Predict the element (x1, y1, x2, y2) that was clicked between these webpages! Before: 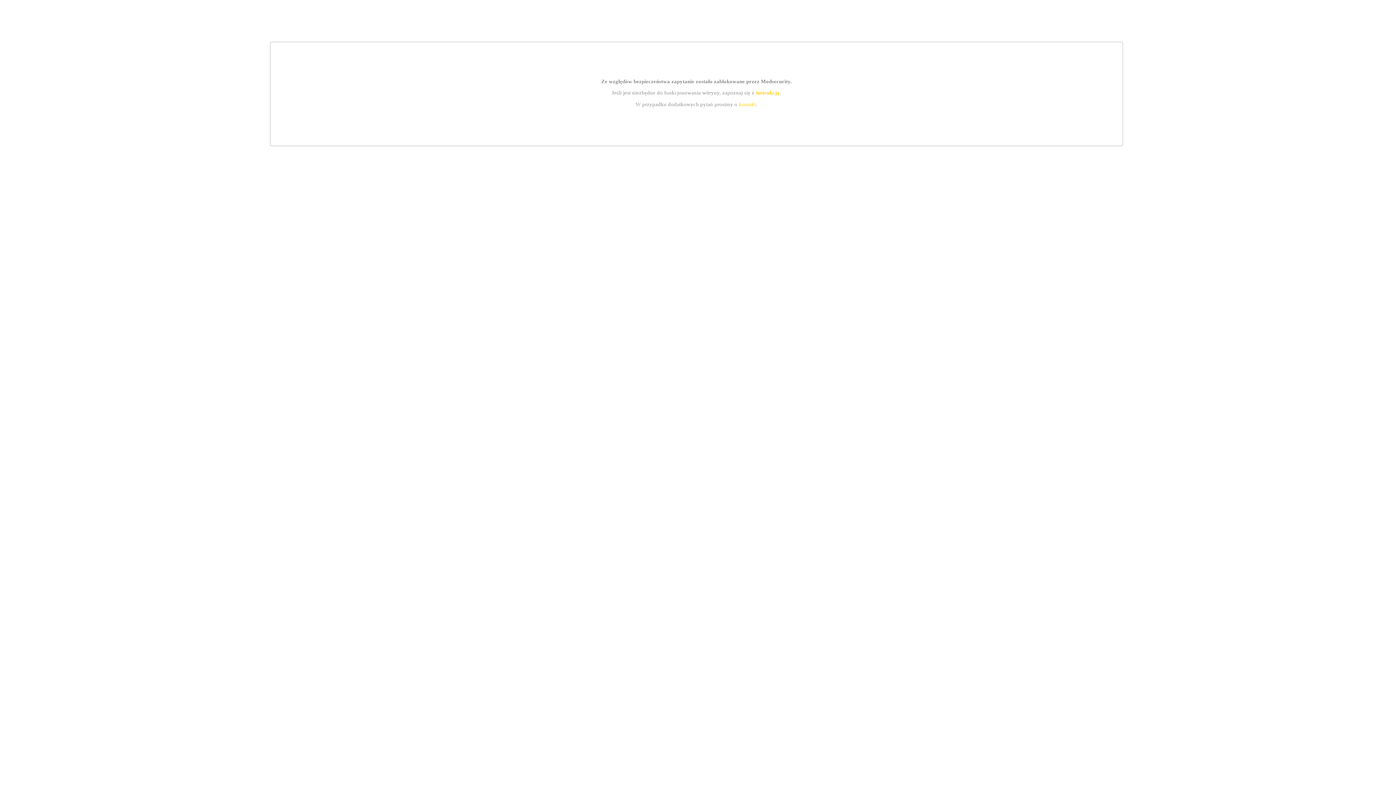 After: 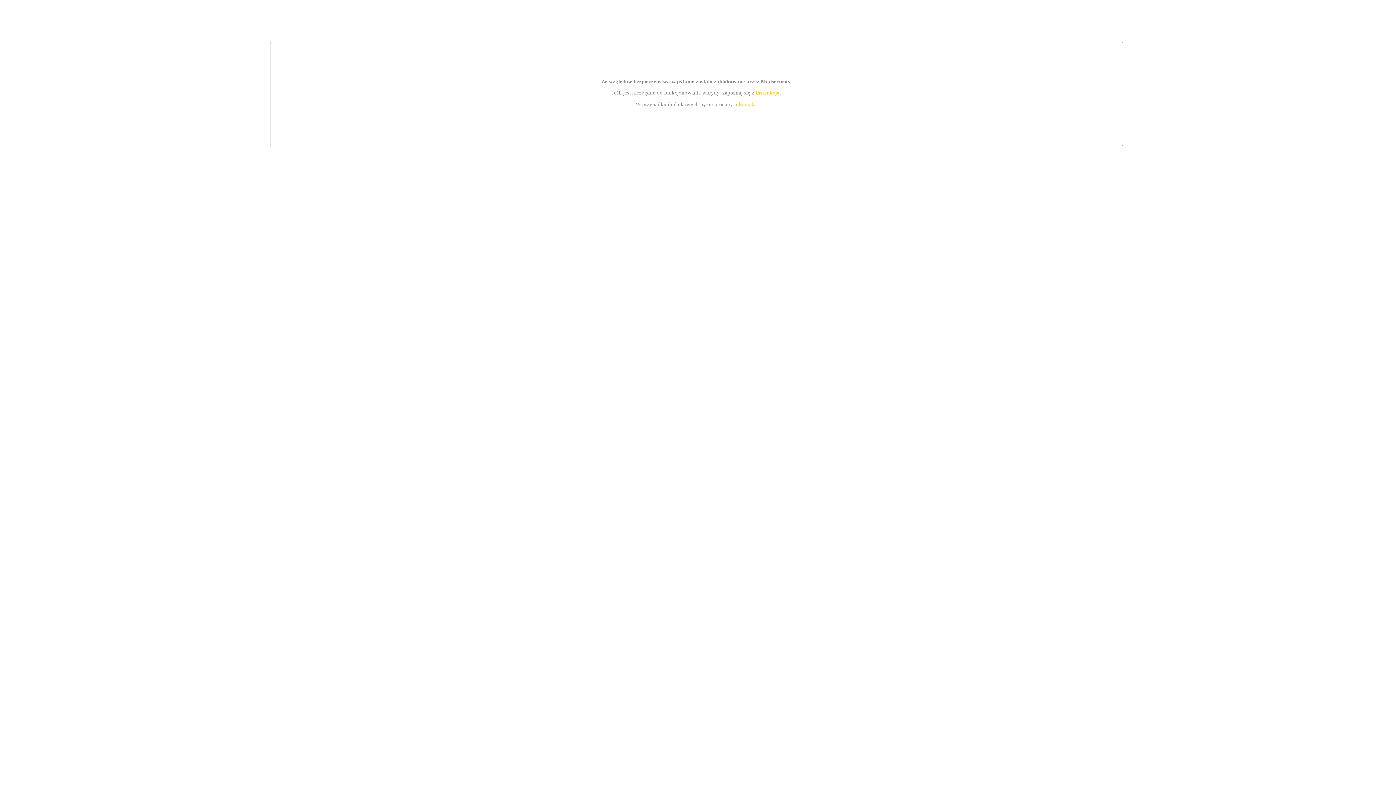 Action: label: instrukcją bbox: (755, 89, 779, 95)